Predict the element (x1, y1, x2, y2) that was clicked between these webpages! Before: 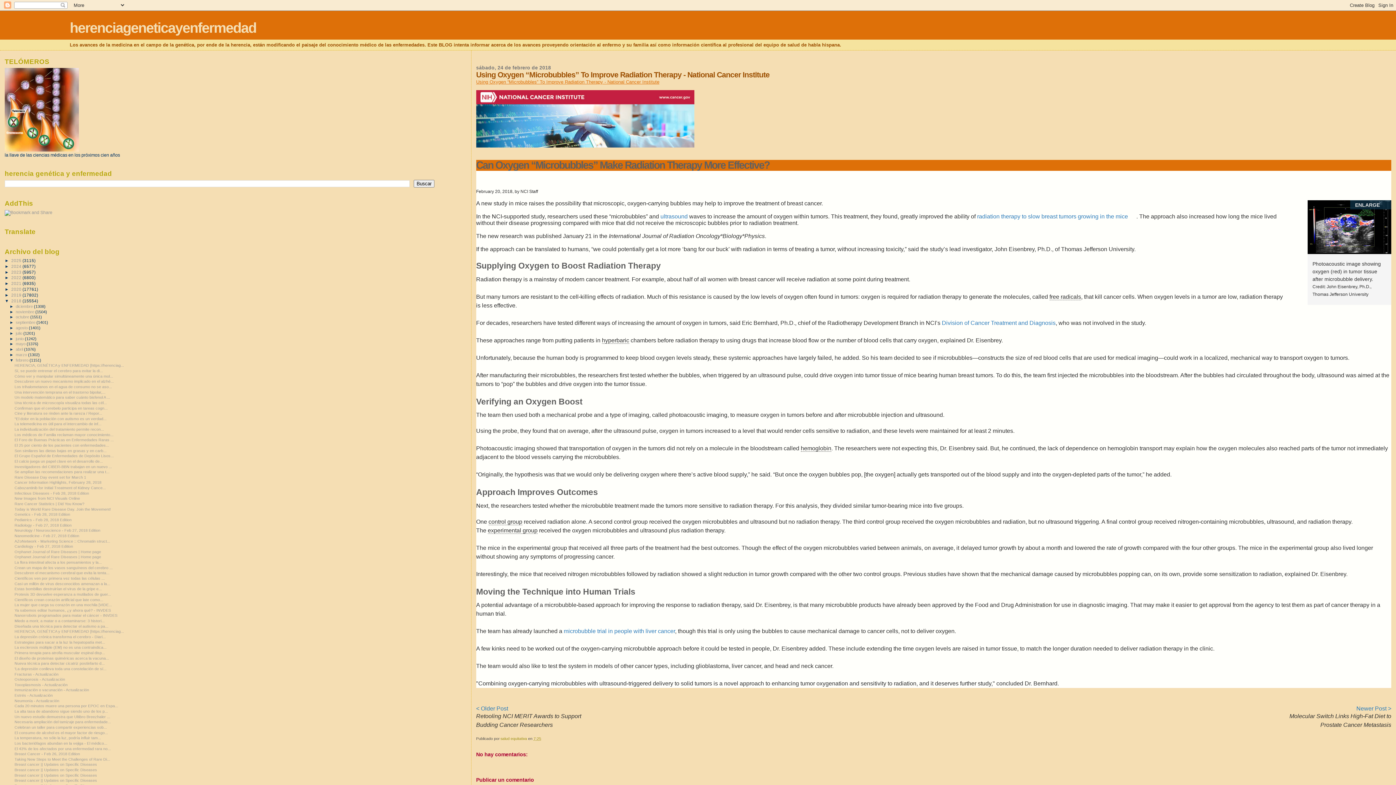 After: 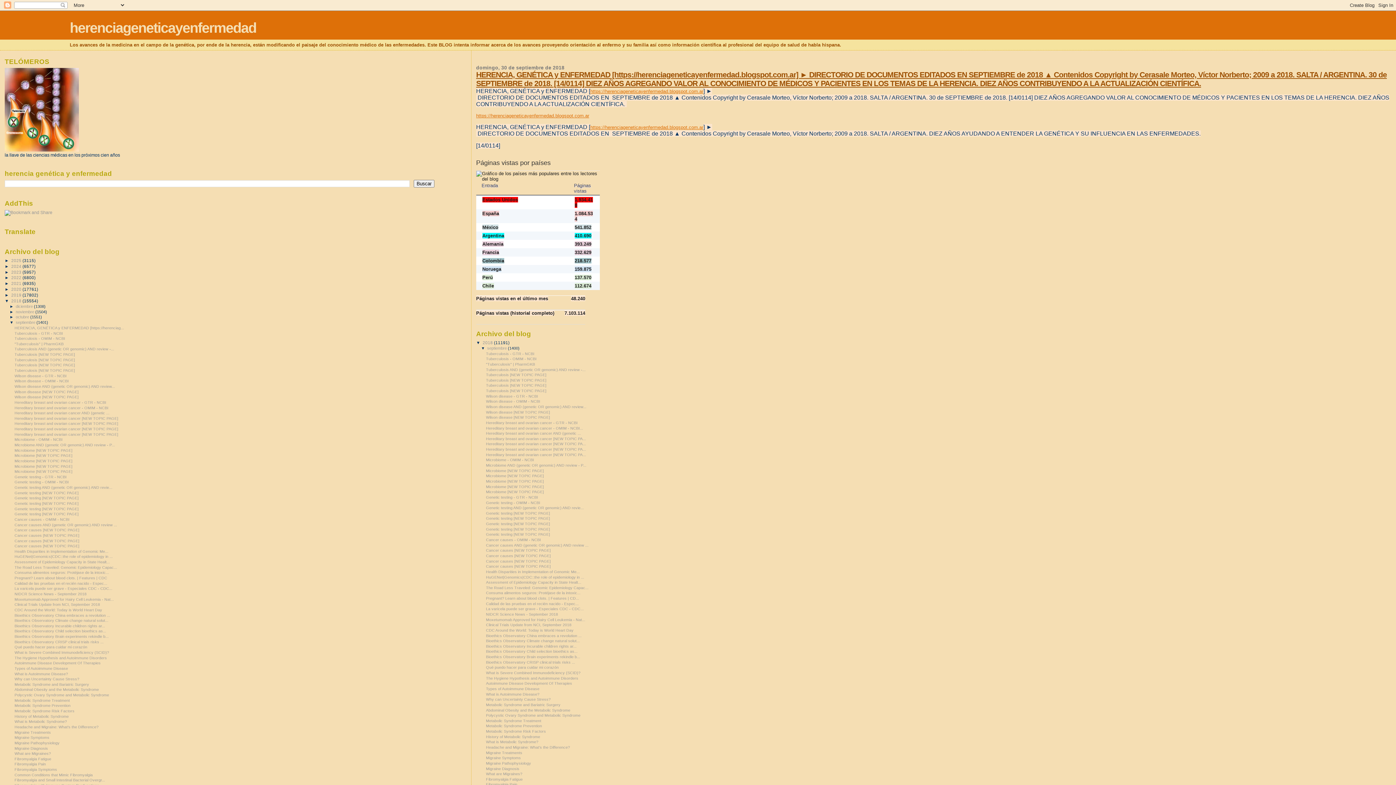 Action: bbox: (15, 320, 36, 324) label: septiembre 